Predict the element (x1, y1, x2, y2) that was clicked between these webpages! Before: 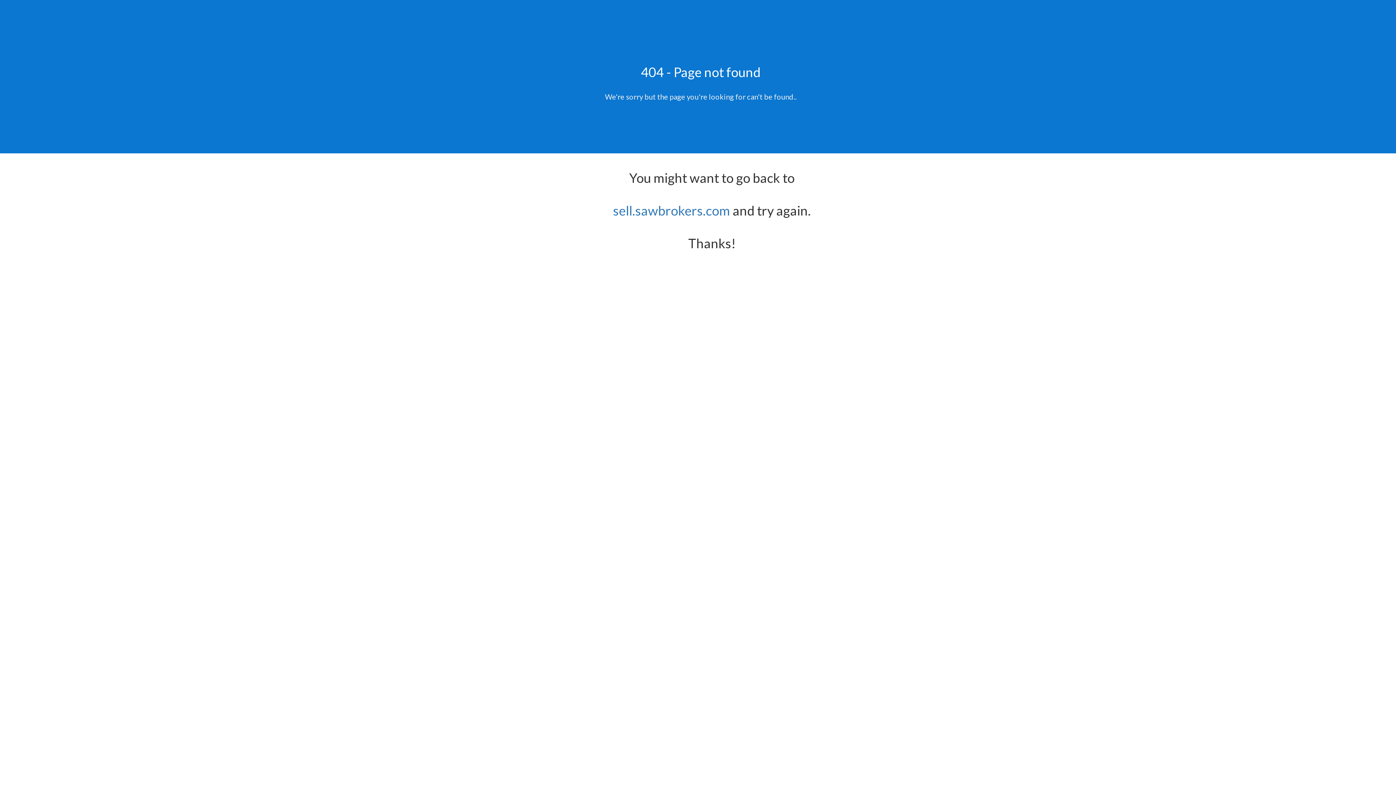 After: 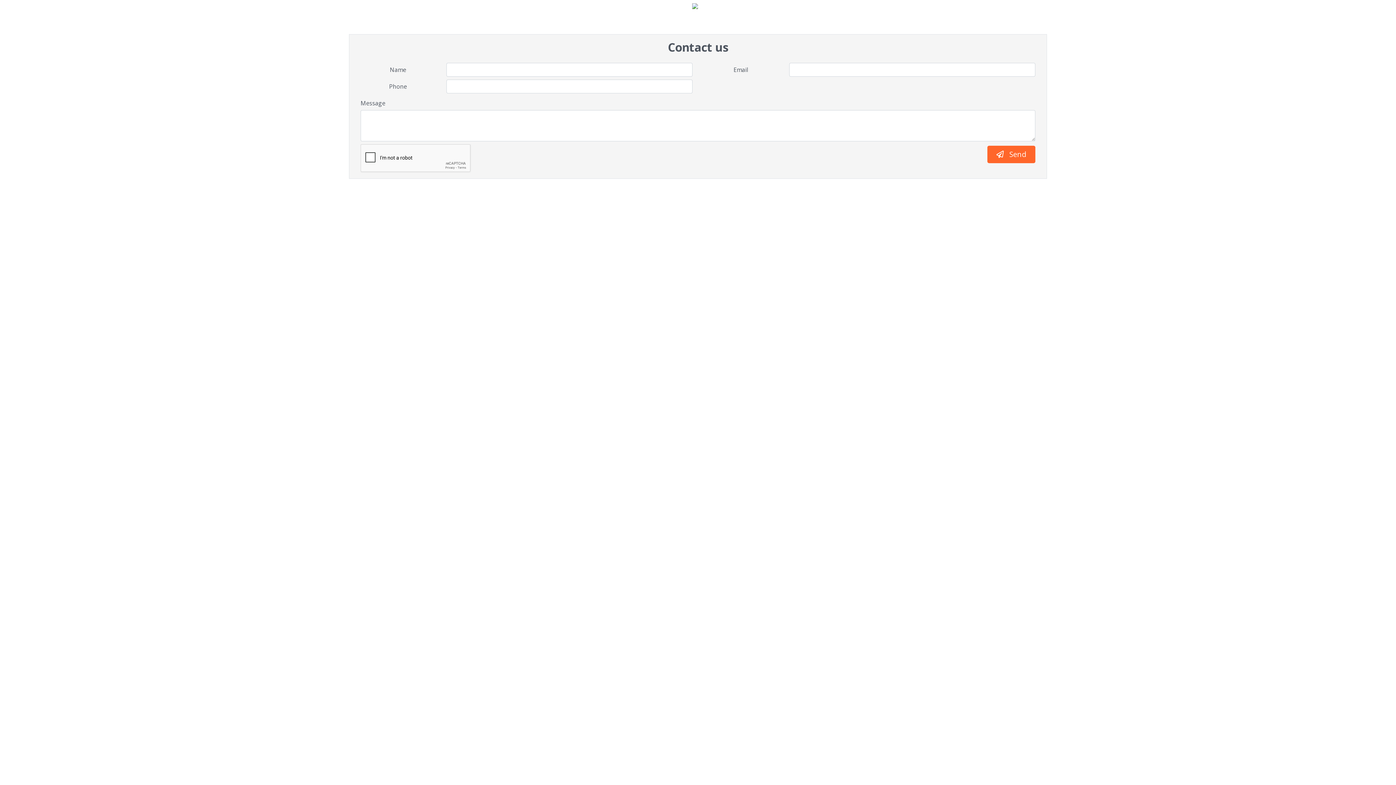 Action: bbox: (613, 202, 730, 218) label: sell.sawbrokers.com